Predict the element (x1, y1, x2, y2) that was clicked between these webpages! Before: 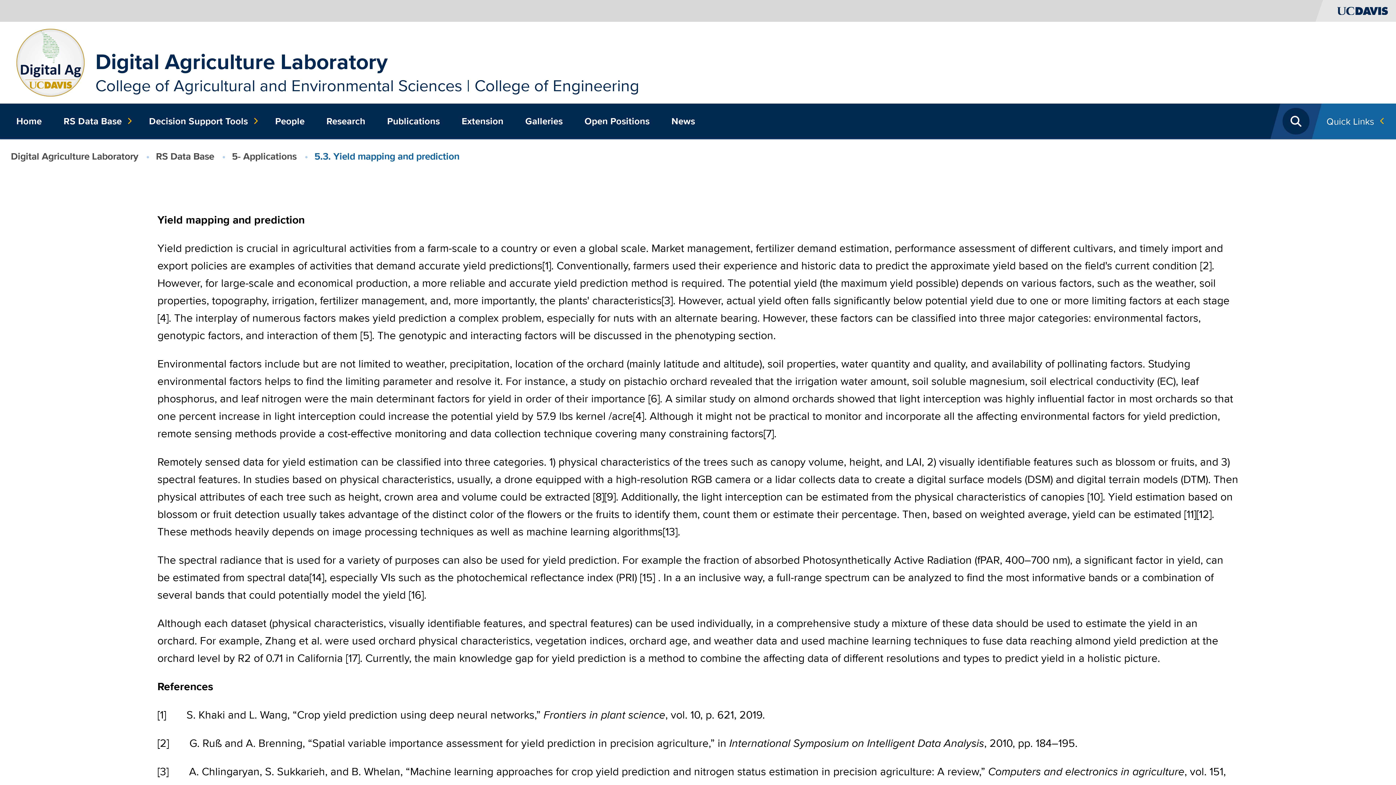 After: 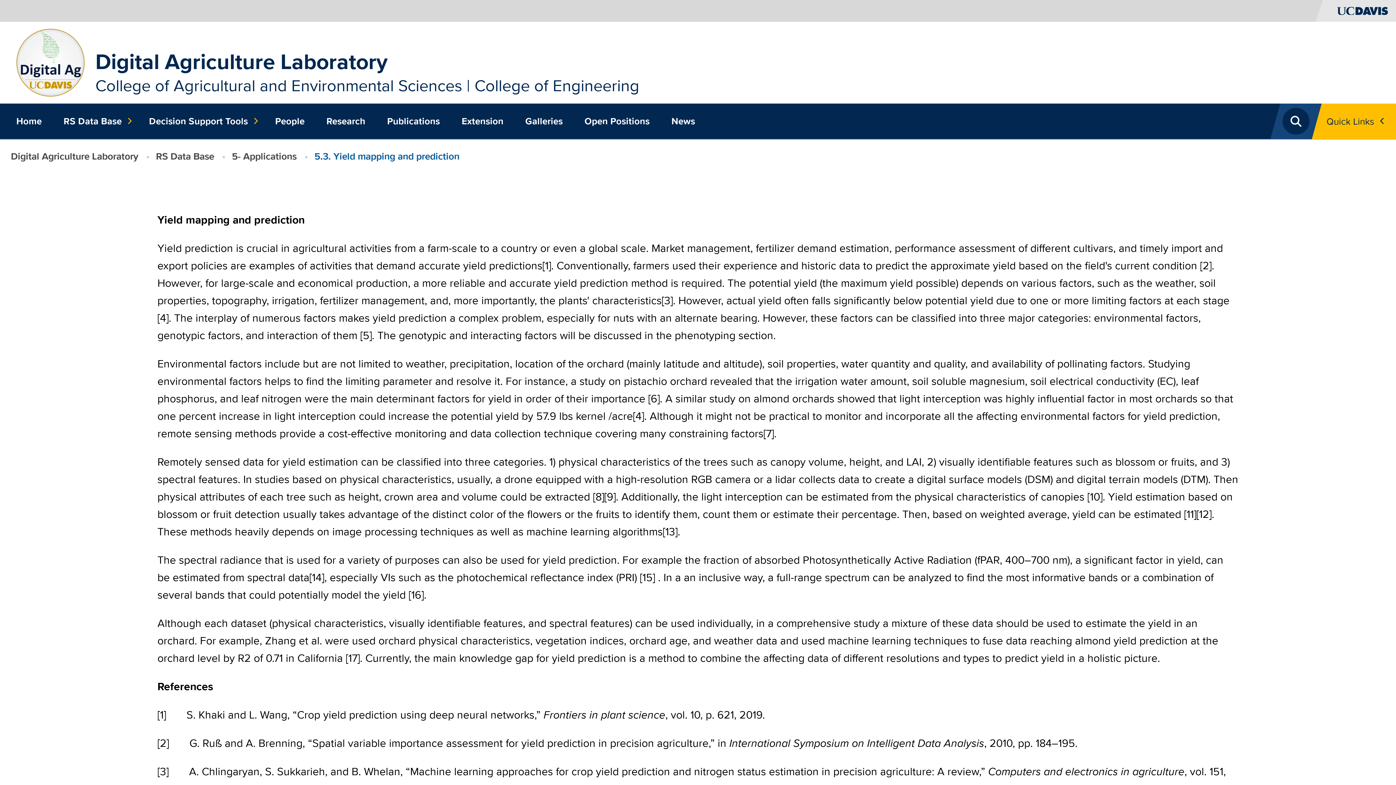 Action: label: Toggle Quick Links Menu bbox: (1321, 103, 1396, 139)